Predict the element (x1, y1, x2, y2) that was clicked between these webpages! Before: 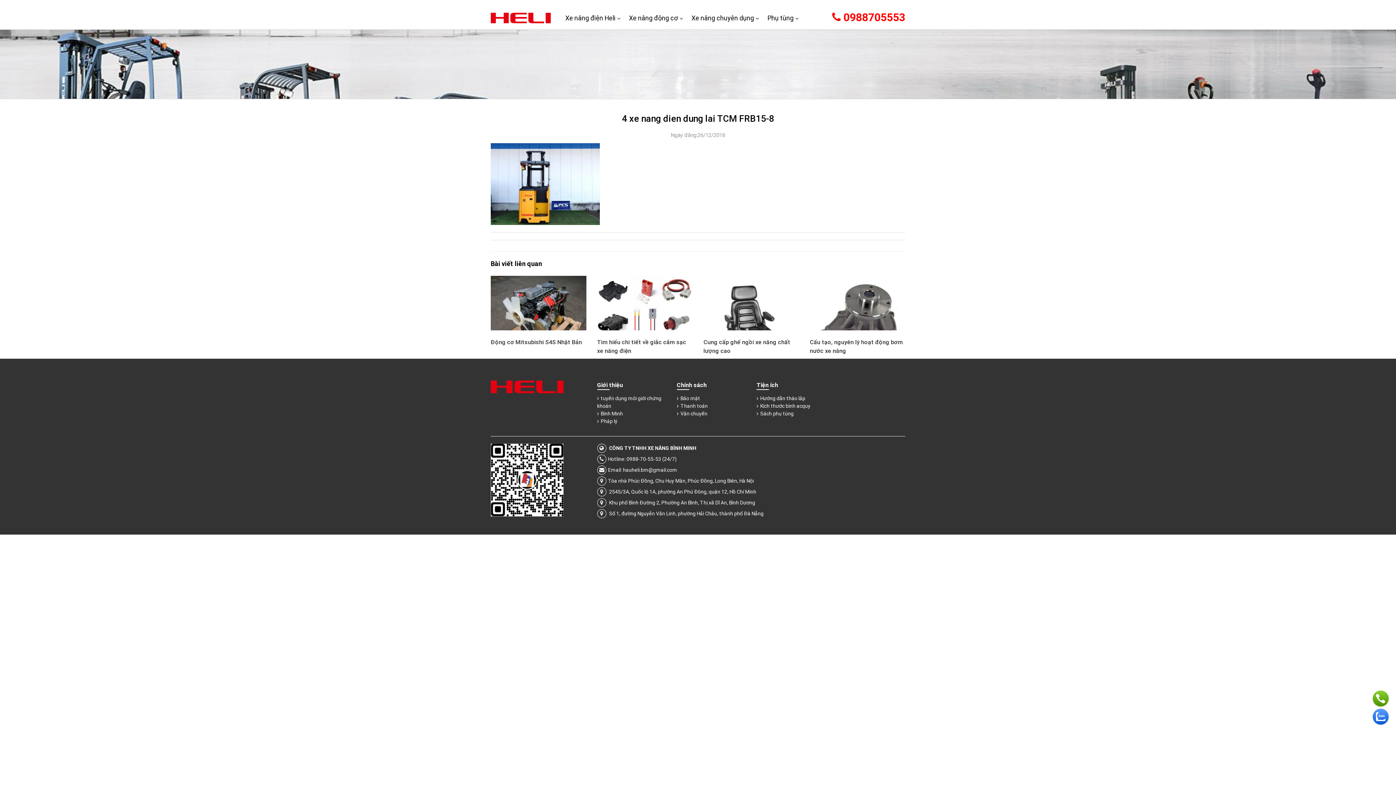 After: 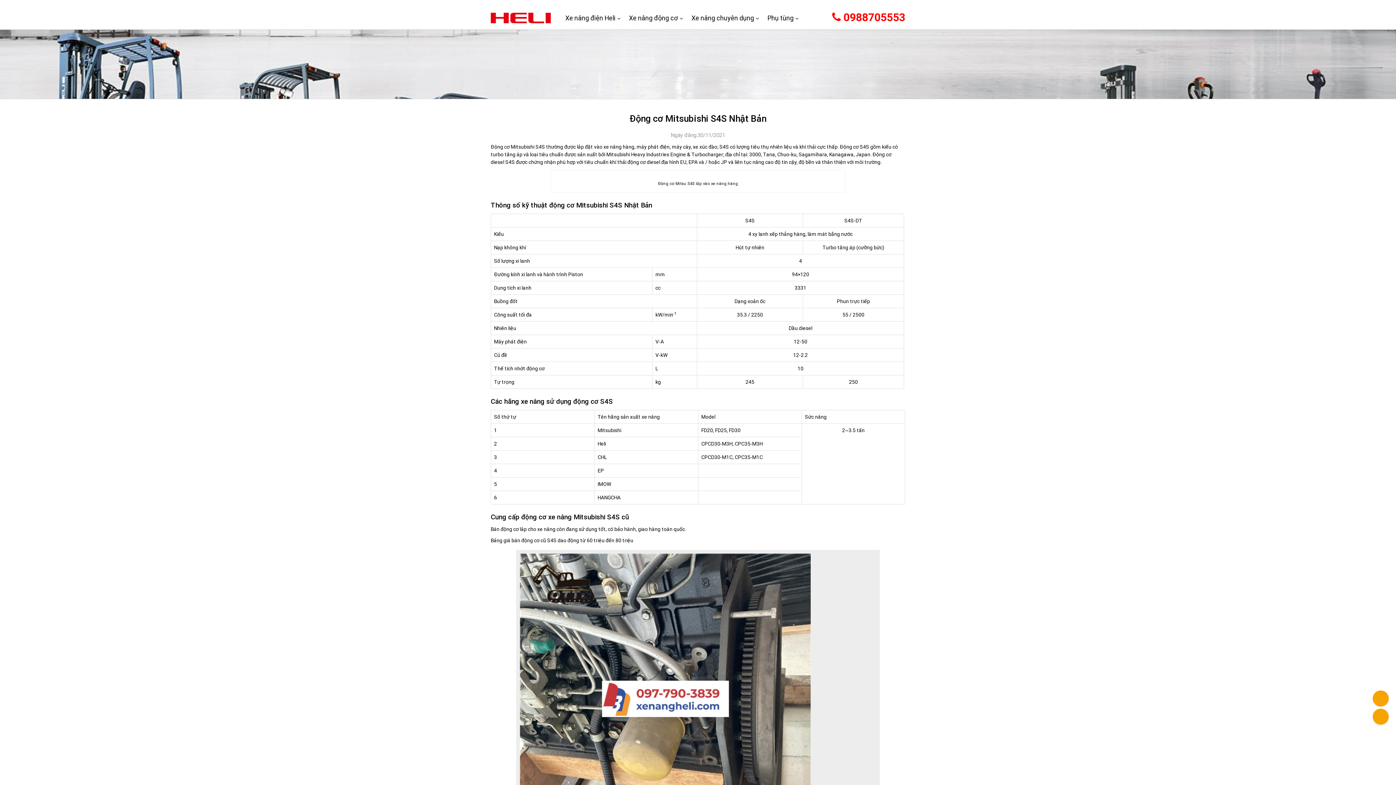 Action: bbox: (490, 308, 586, 314)